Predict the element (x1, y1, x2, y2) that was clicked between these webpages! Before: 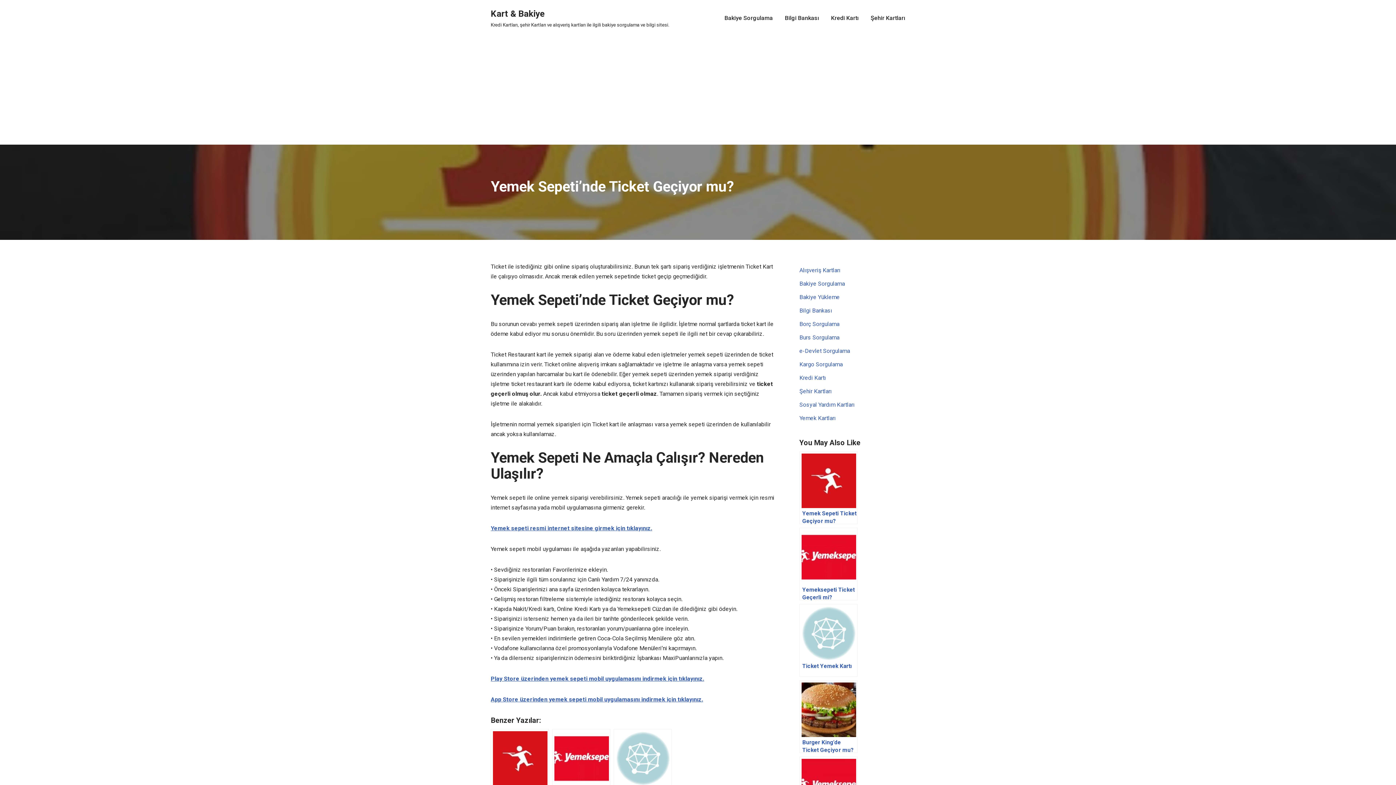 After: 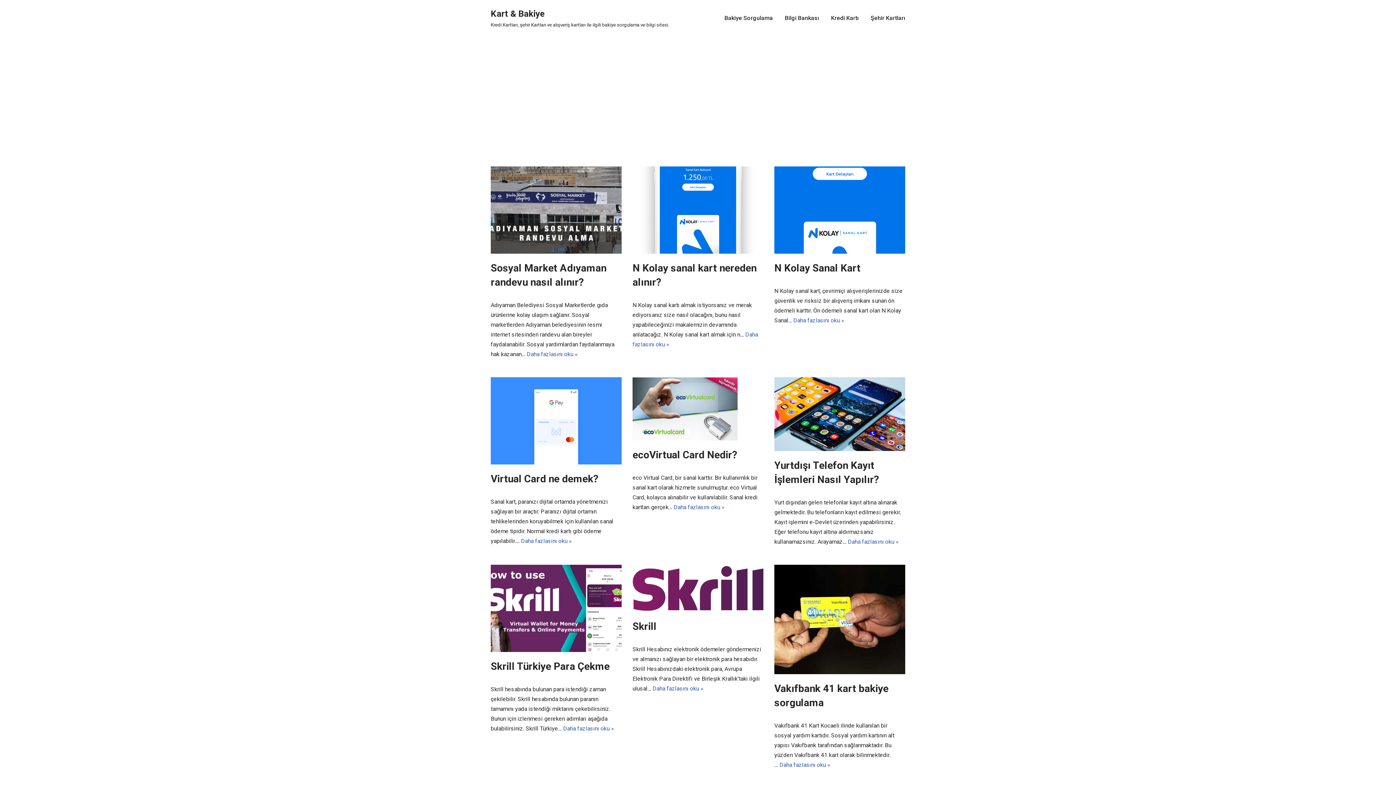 Action: bbox: (490, 6, 669, 29) label: Kart & Bakiye